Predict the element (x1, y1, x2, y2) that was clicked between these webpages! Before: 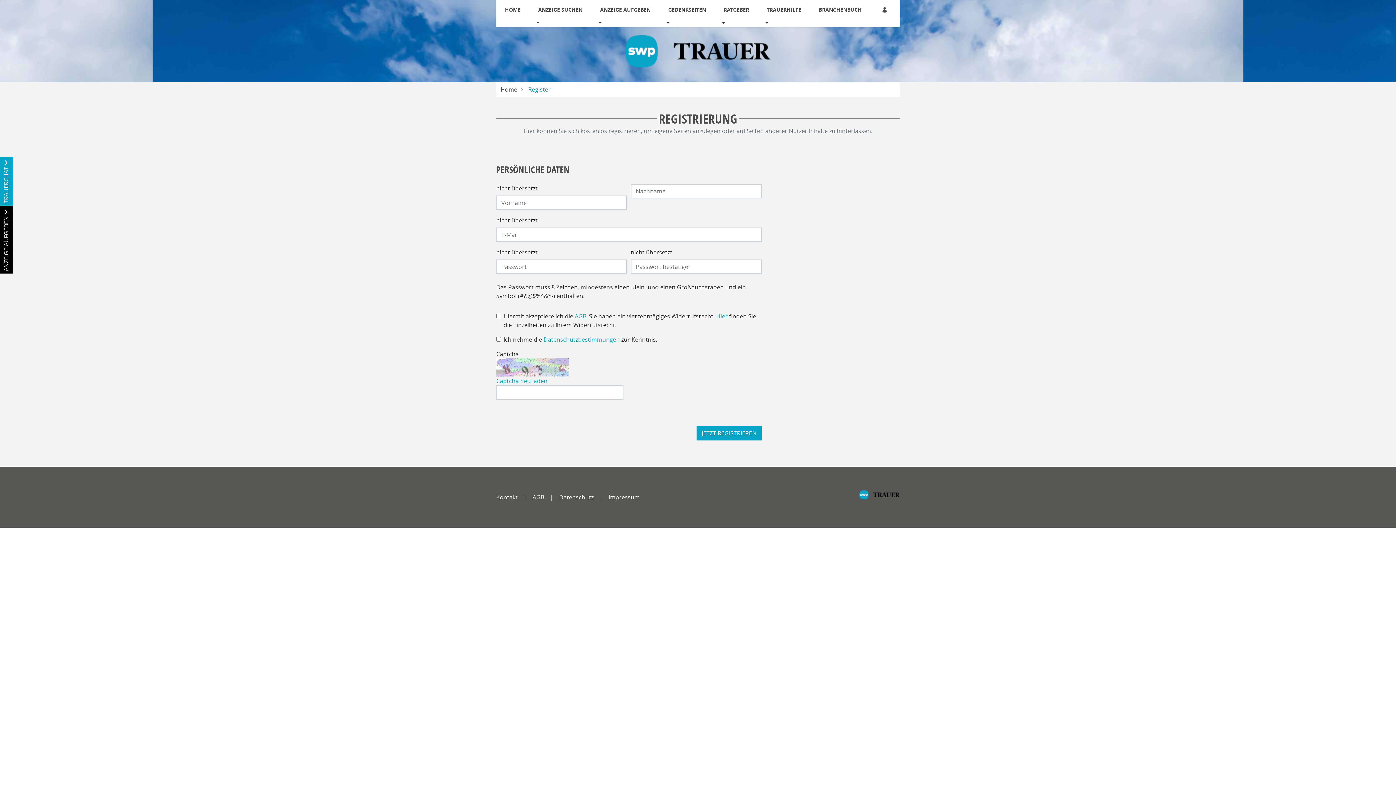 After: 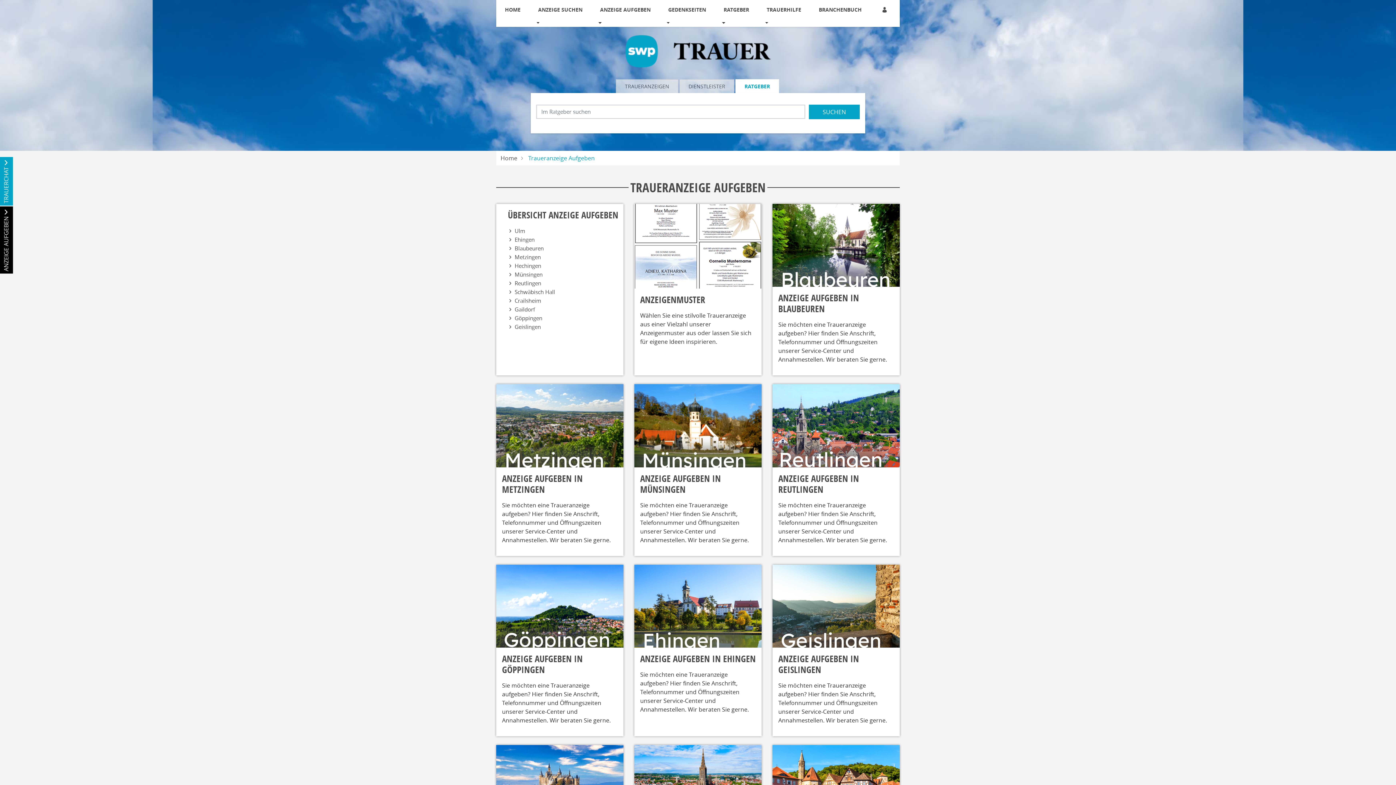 Action: bbox: (597, 0, 653, 19) label: ANZEIGE AUFGEBEN